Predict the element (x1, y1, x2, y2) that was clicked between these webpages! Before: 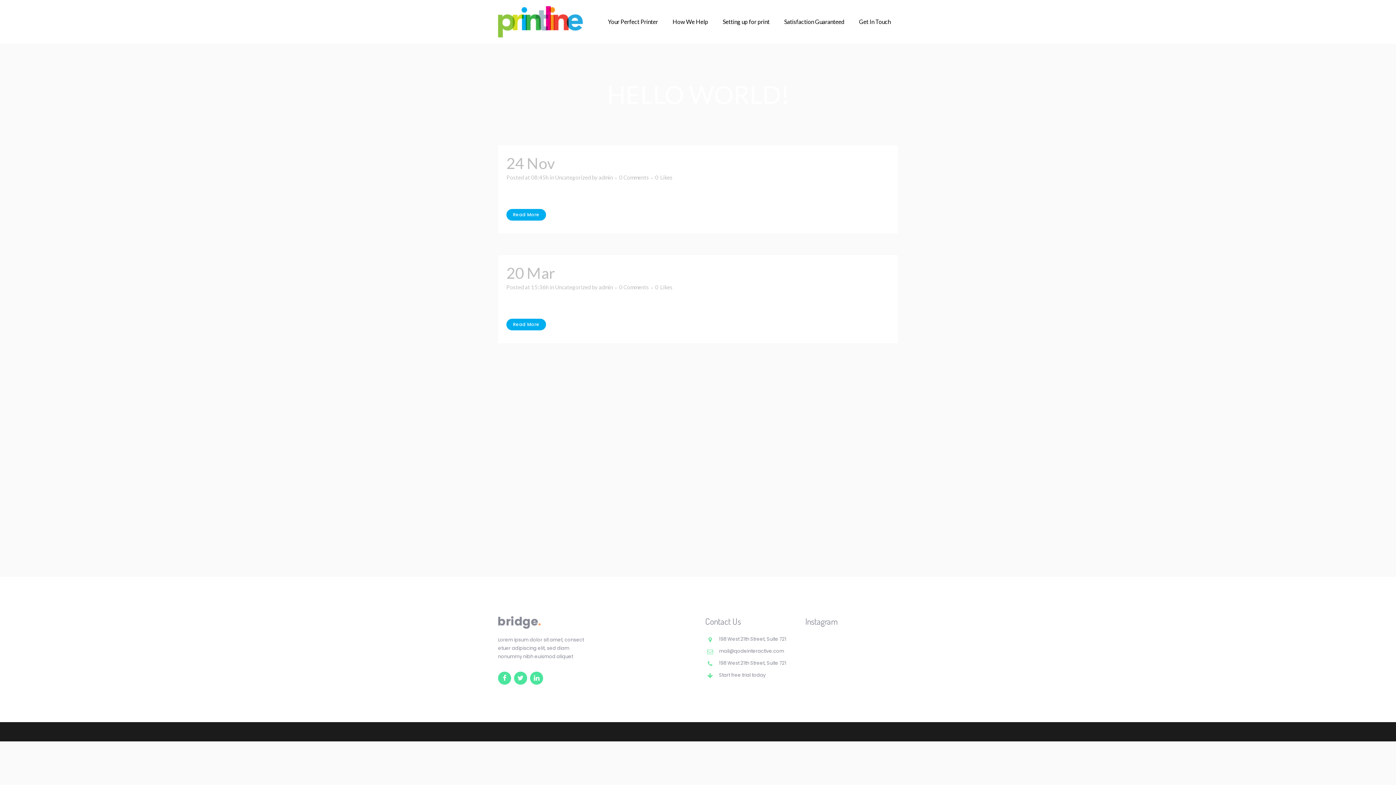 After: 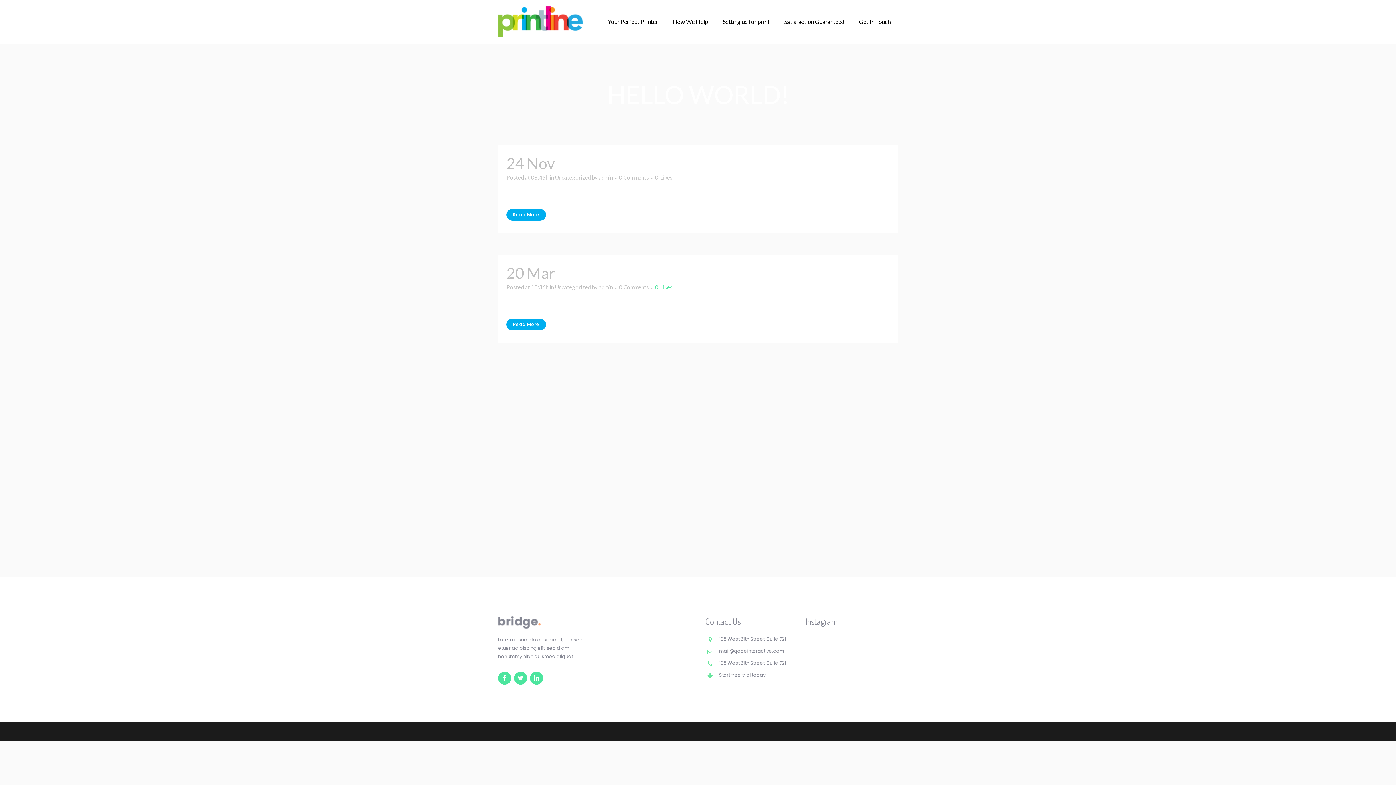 Action: label: 0Likes bbox: (655, 284, 672, 289)